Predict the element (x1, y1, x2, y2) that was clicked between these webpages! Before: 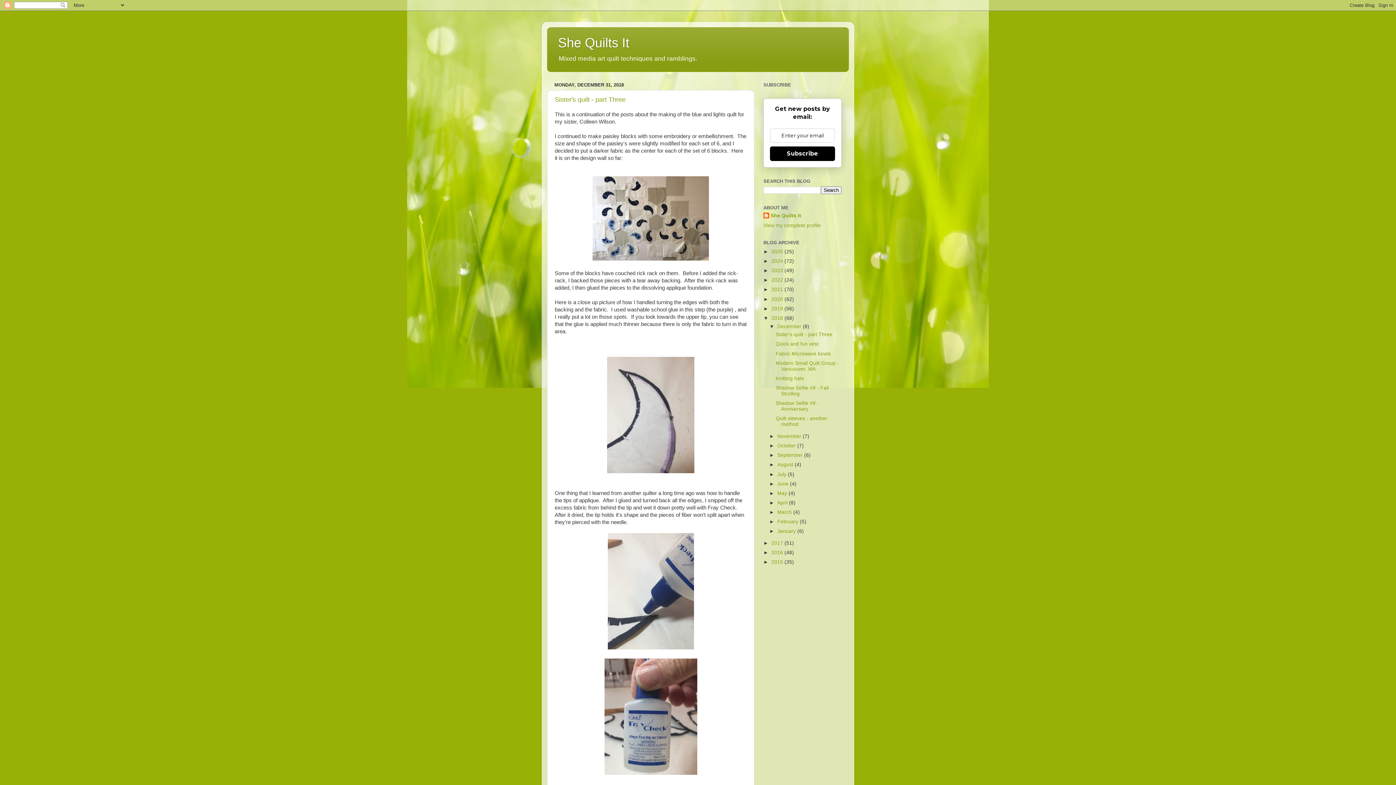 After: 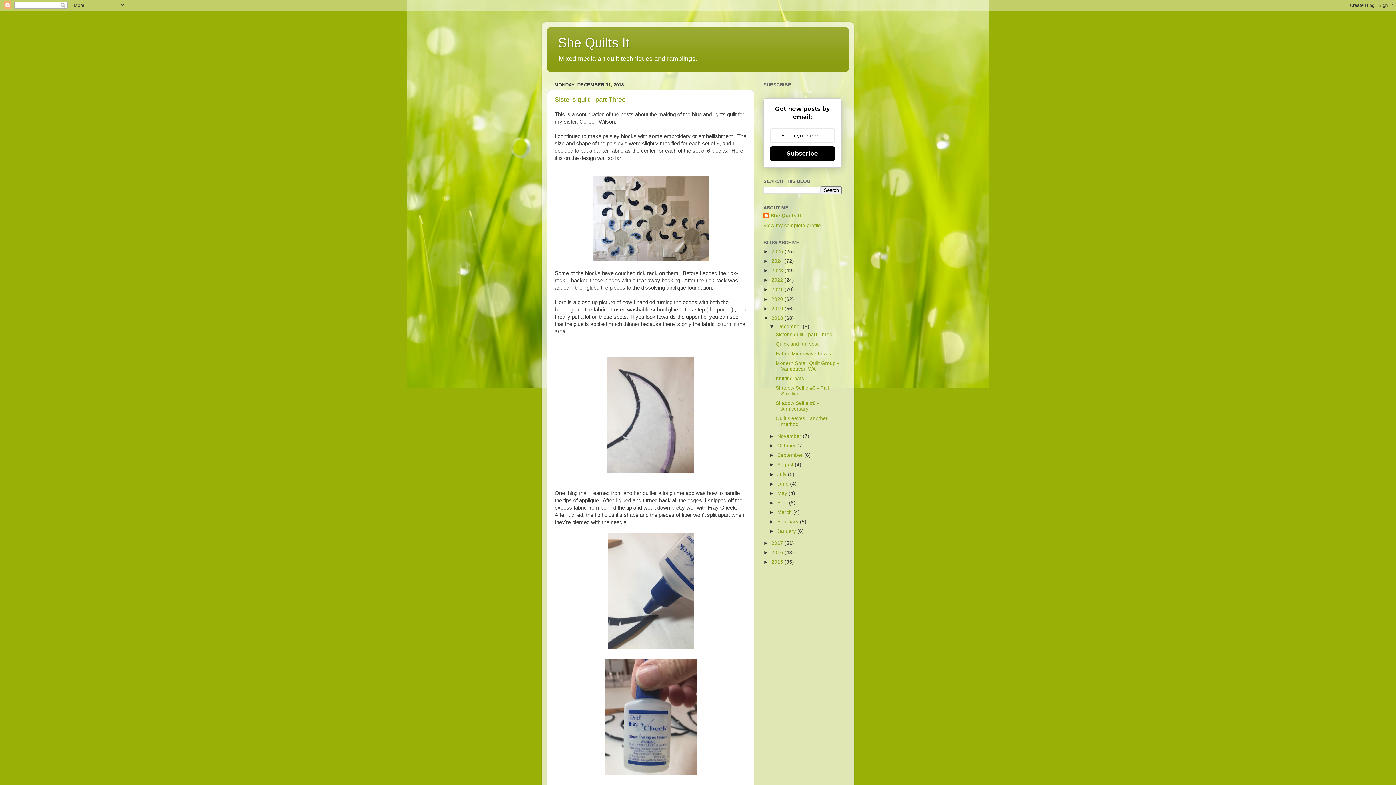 Action: bbox: (771, 315, 784, 321) label: 2018 